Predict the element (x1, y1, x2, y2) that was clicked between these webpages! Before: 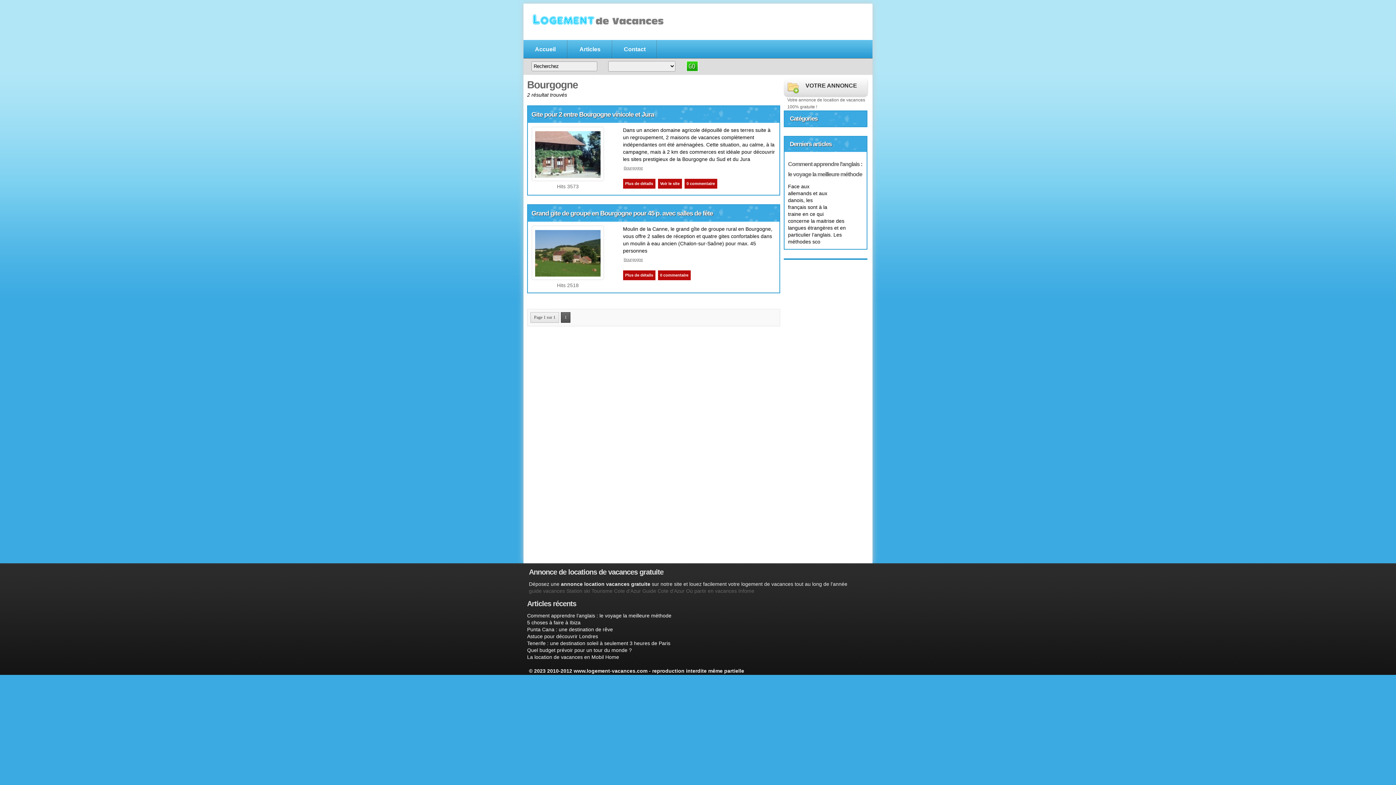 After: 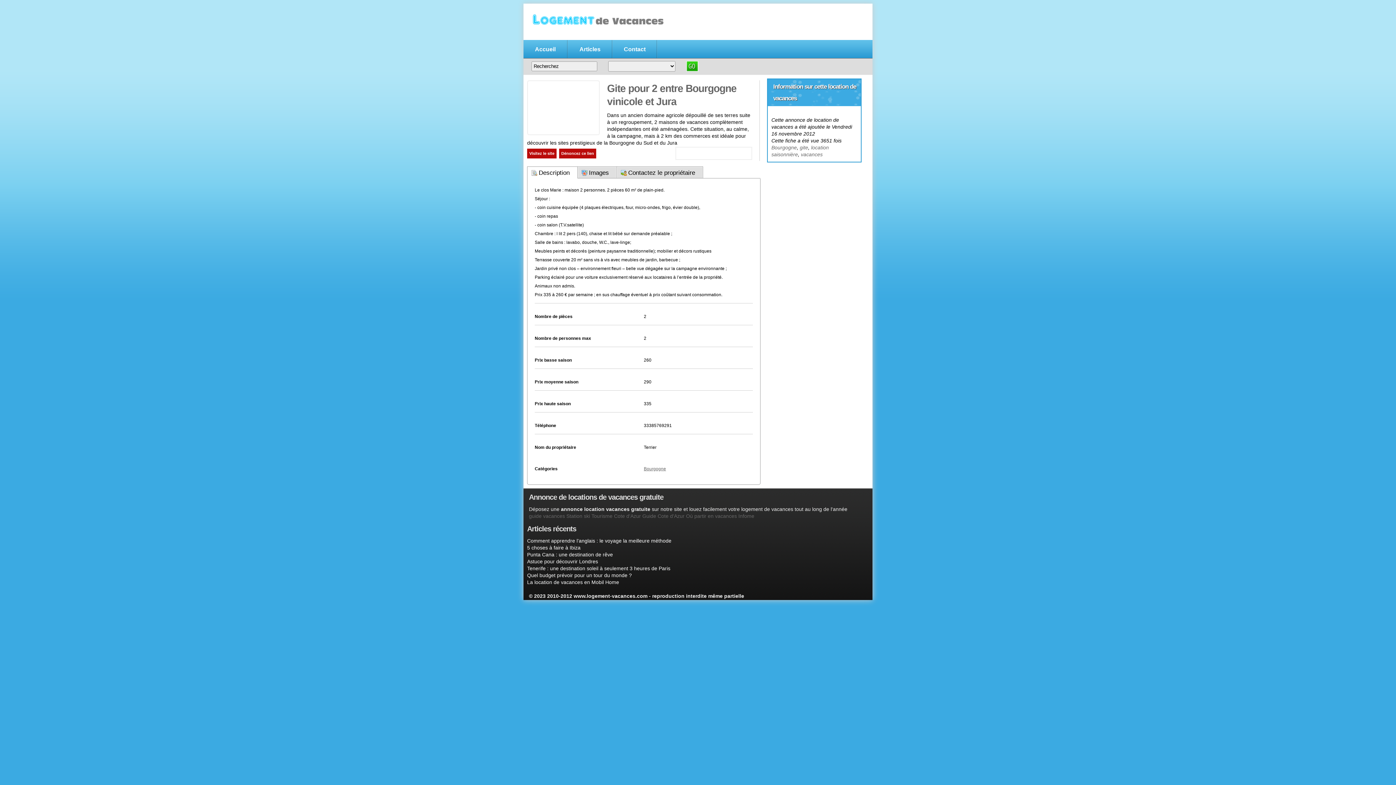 Action: label: 0 commentaire bbox: (684, 178, 717, 188)